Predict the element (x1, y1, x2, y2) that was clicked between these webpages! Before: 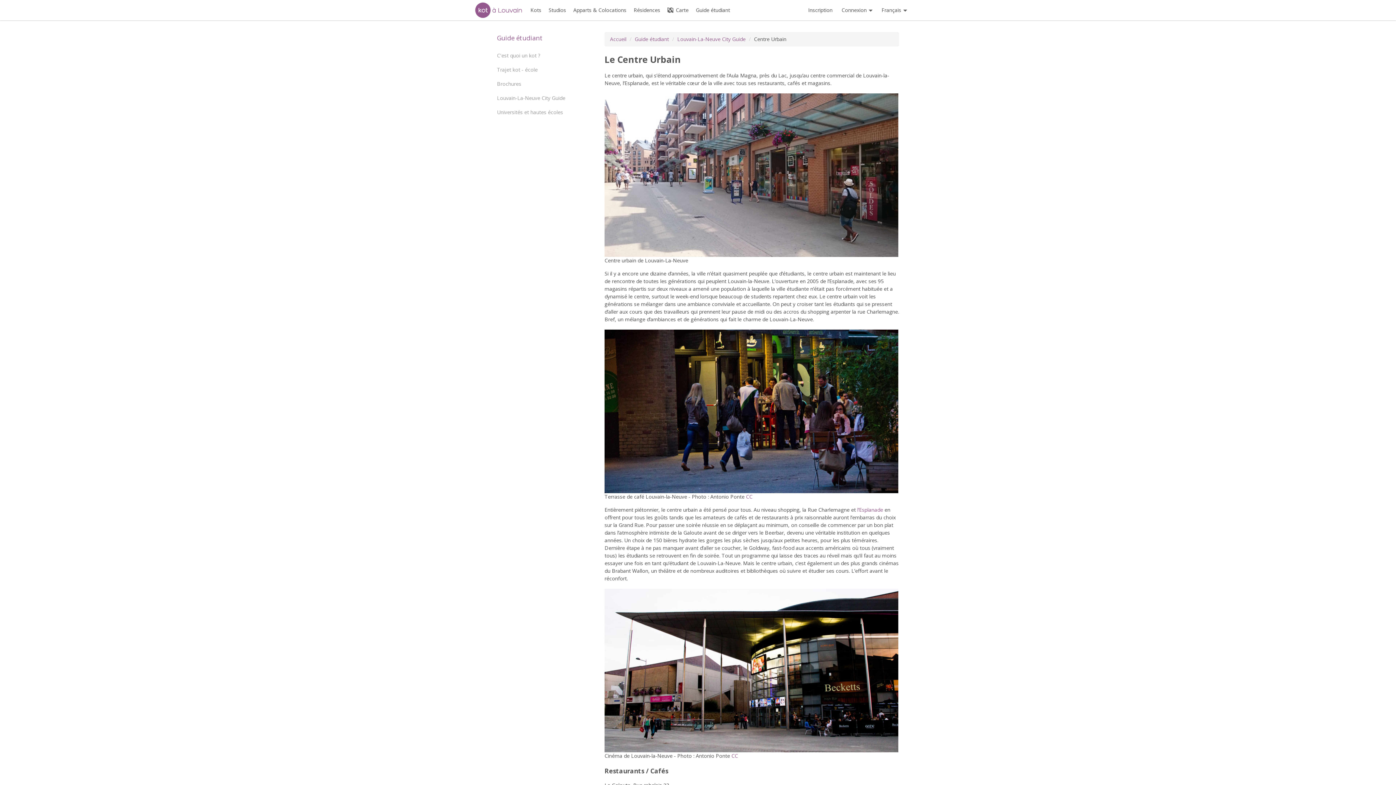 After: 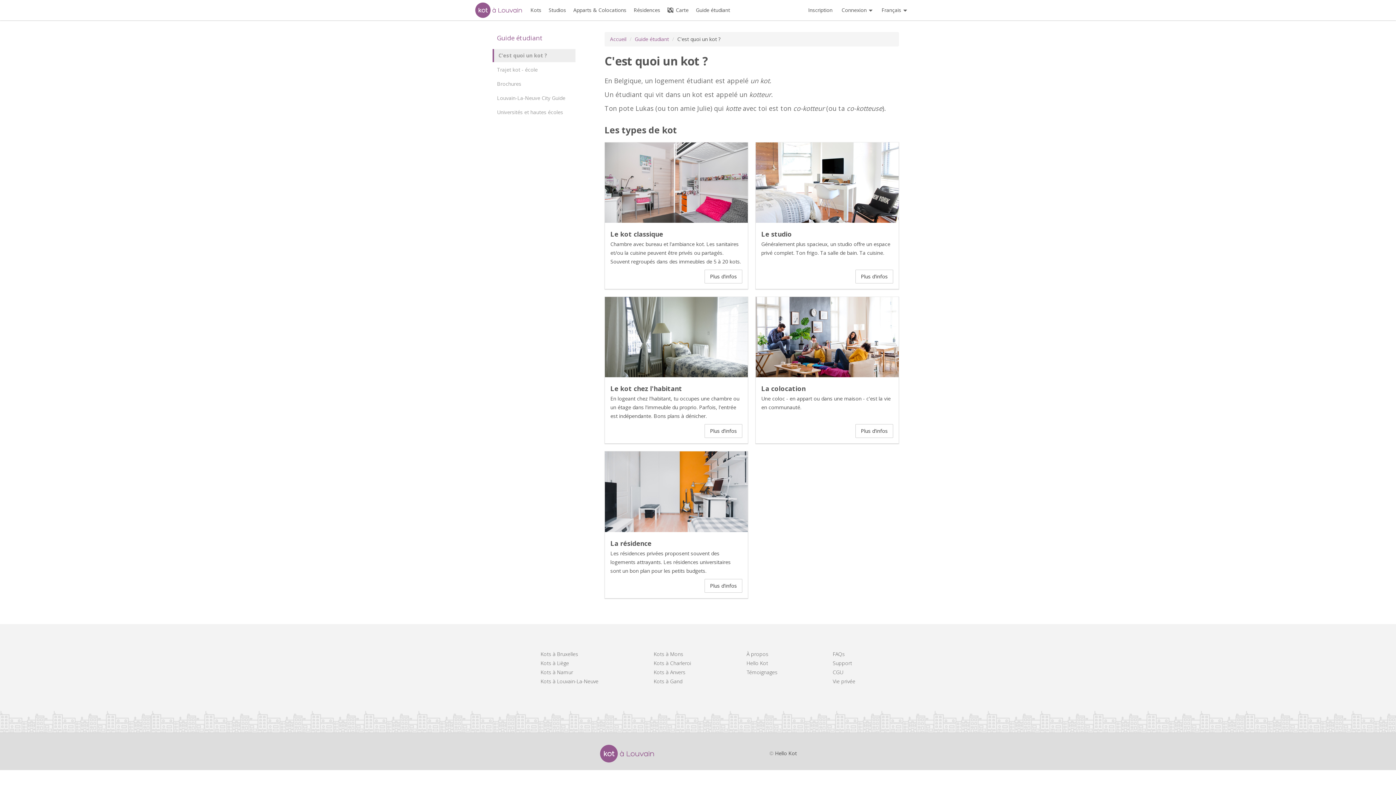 Action: label: C'est quoi un kot ? bbox: (492, 49, 575, 62)